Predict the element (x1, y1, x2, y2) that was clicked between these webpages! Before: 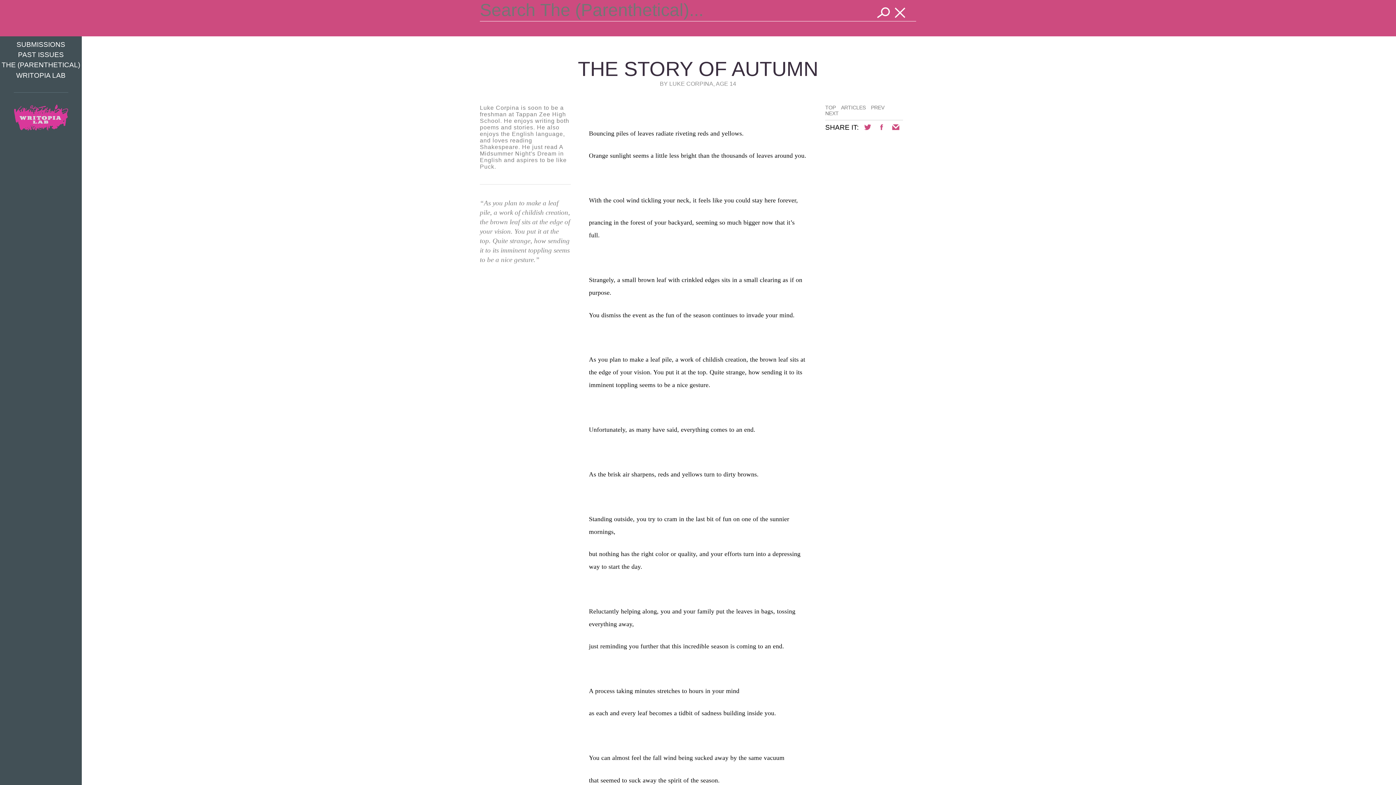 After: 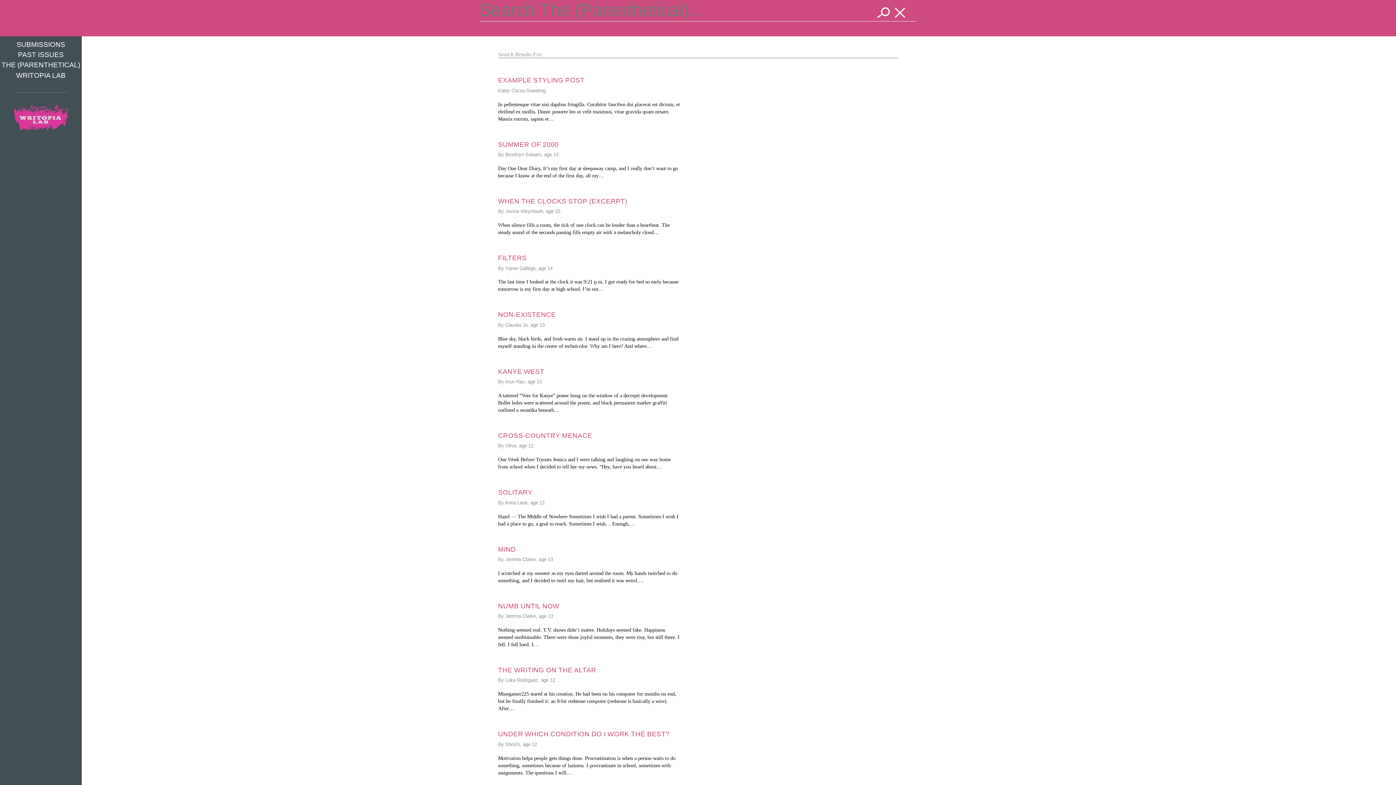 Action: bbox: (872, 0, 894, 19)